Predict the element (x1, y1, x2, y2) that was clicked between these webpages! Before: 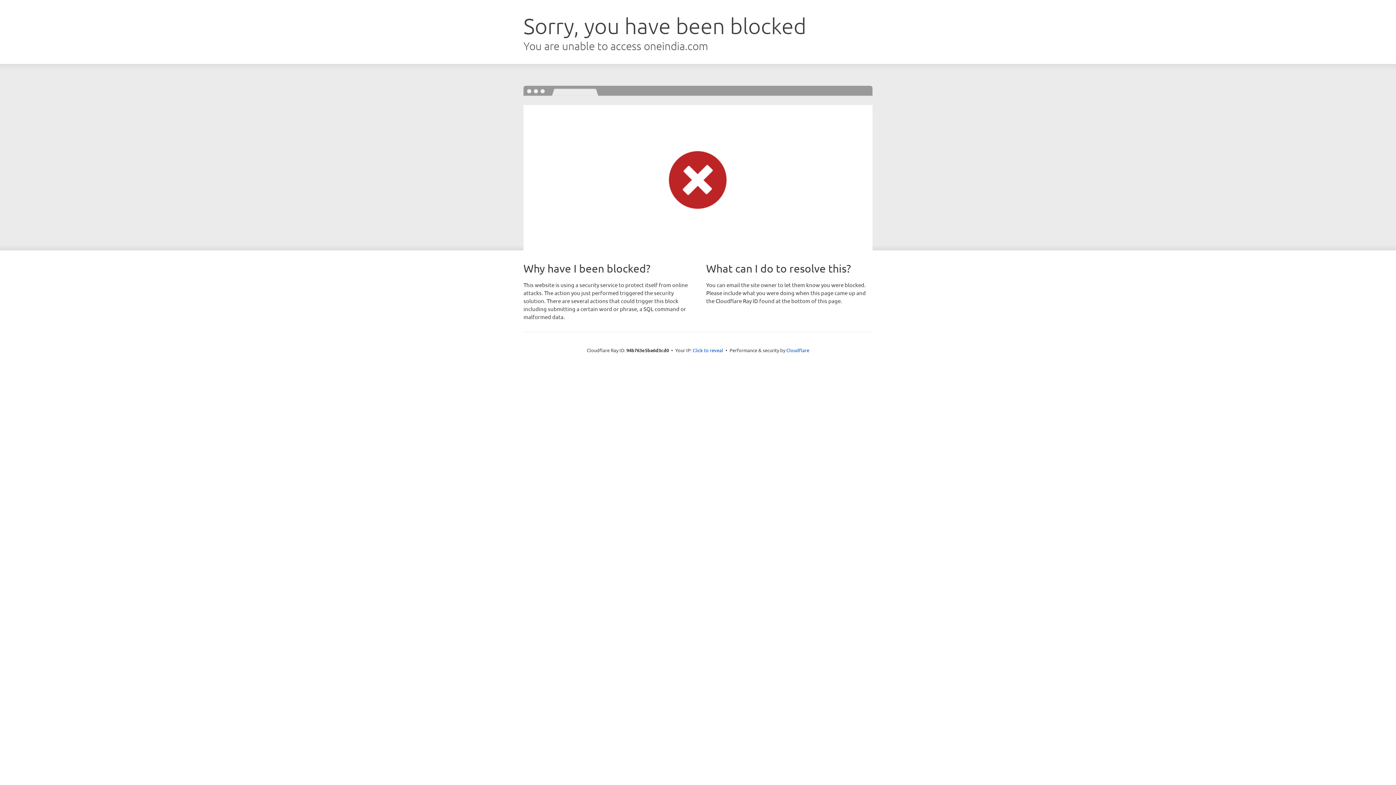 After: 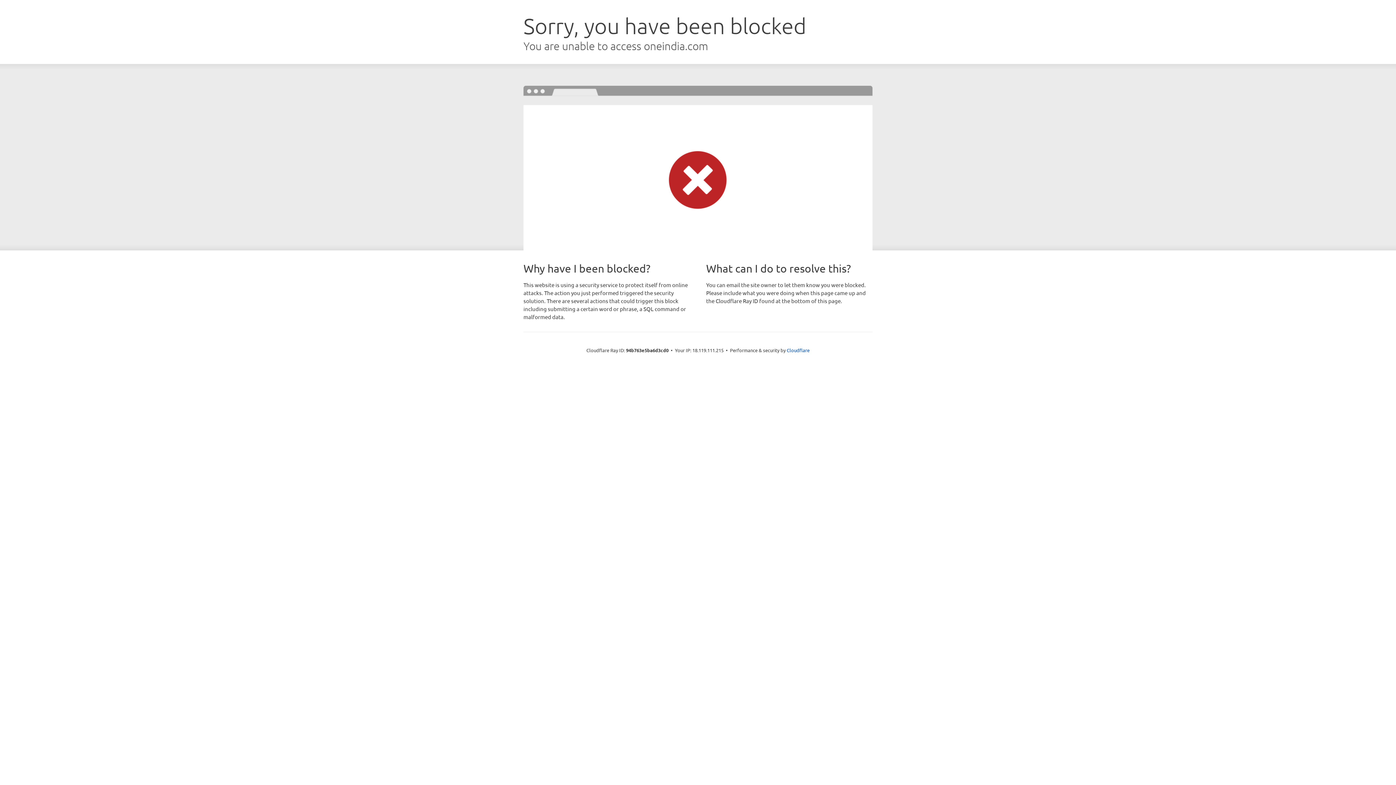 Action: label: Click to reveal bbox: (692, 346, 723, 353)